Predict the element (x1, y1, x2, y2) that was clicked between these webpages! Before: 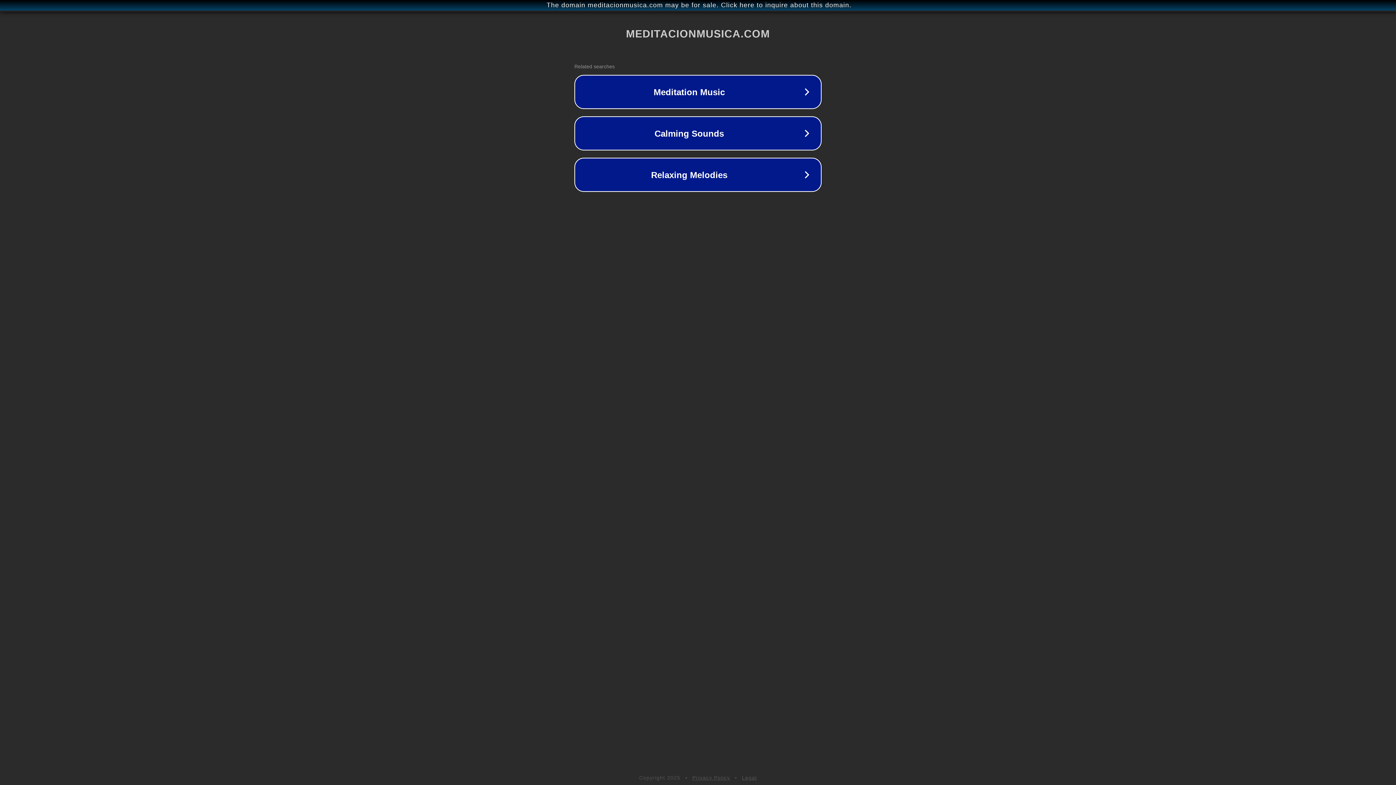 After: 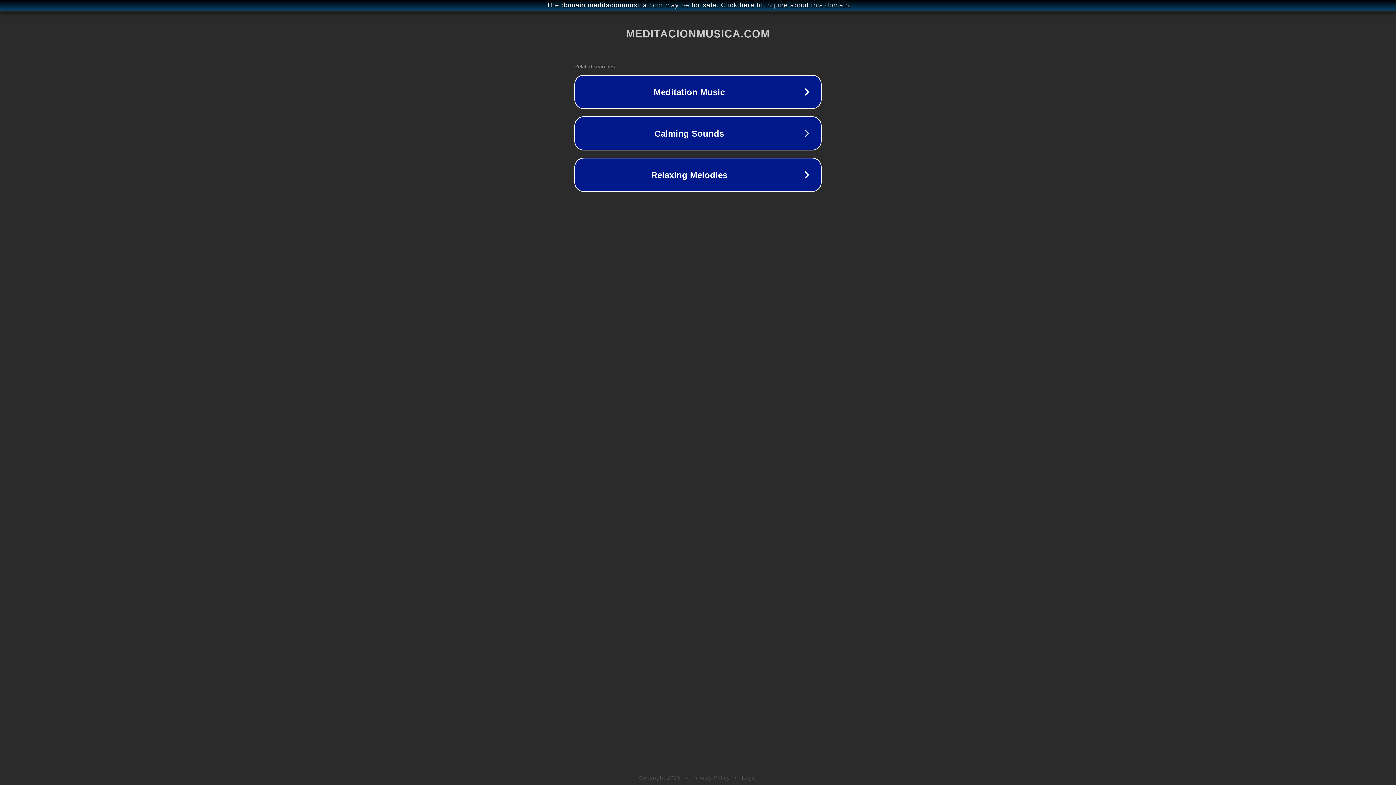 Action: bbox: (742, 775, 757, 781) label: Legal